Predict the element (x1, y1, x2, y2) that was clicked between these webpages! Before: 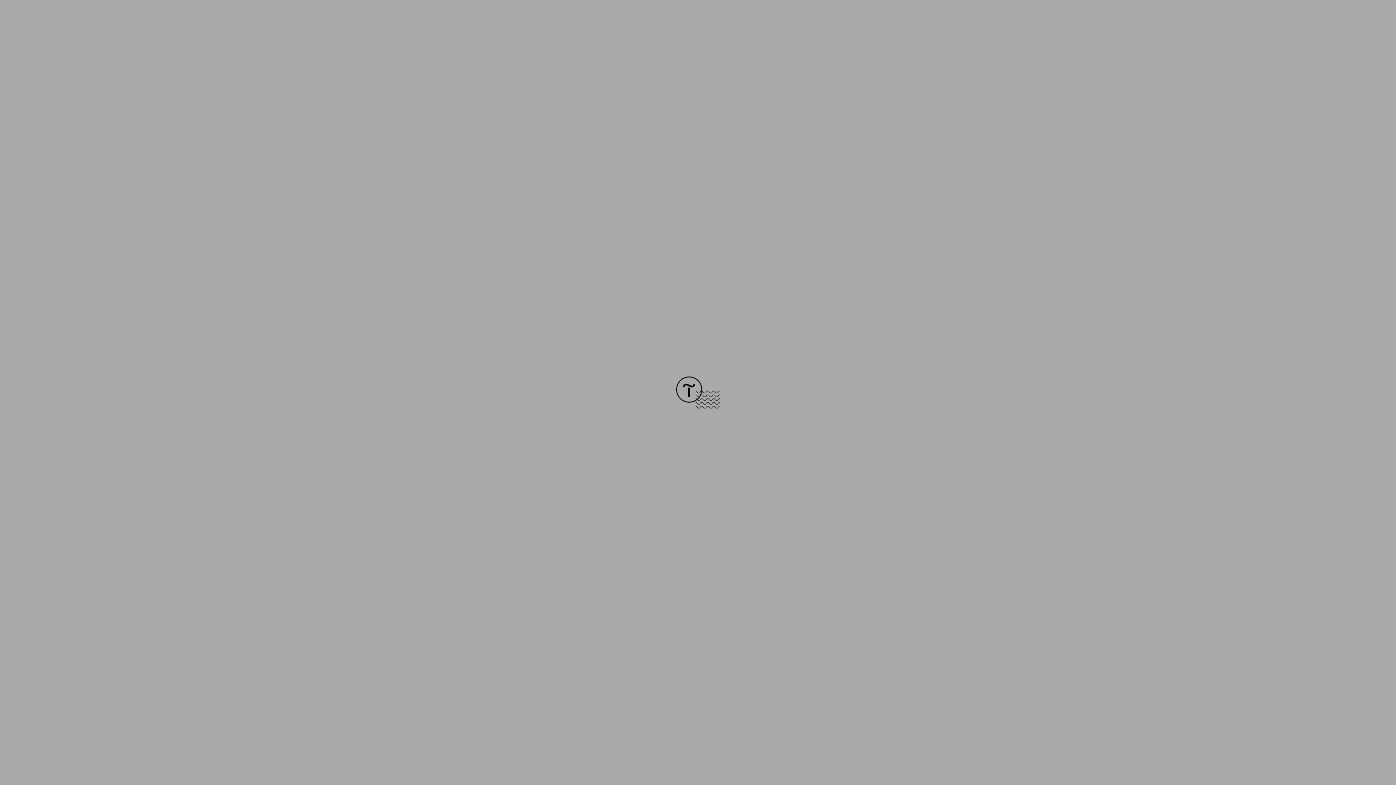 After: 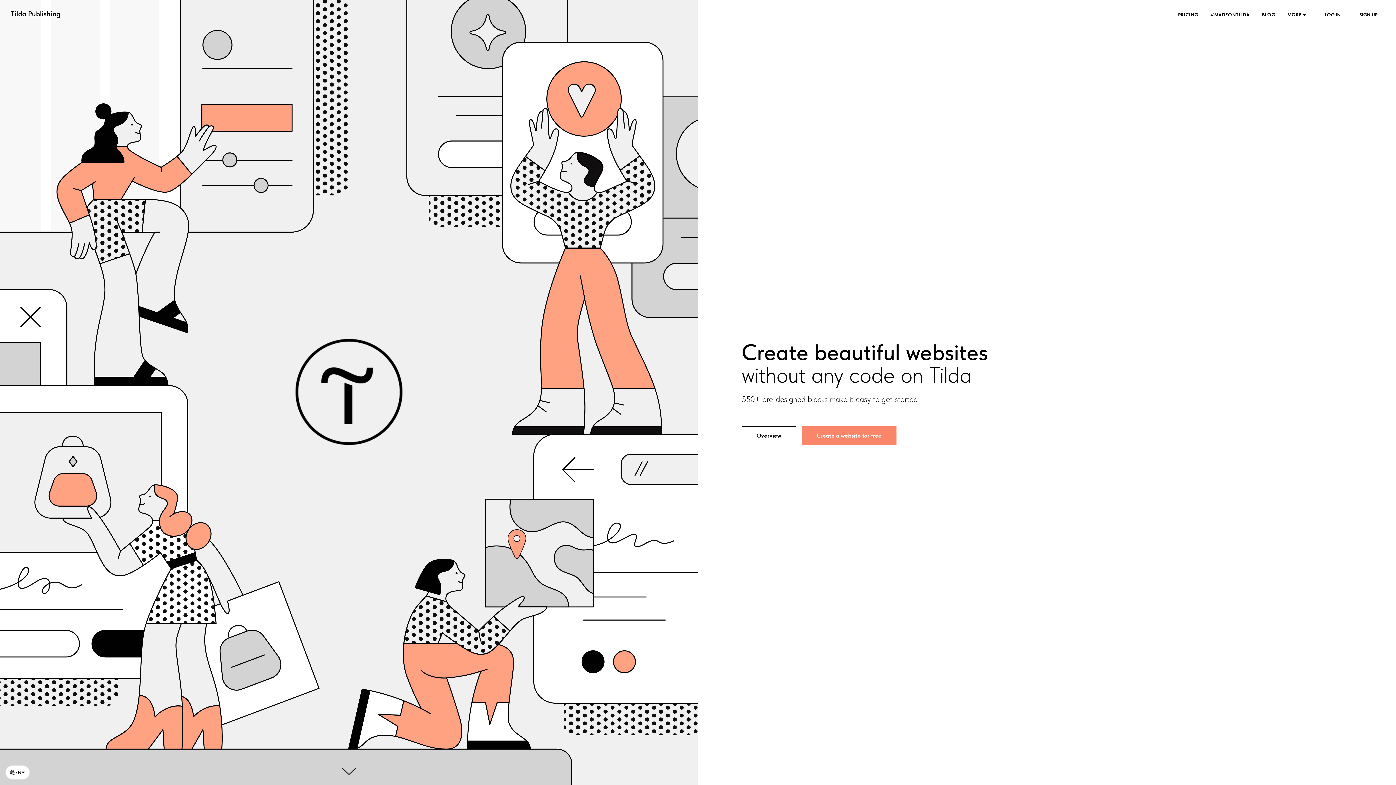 Action: bbox: (676, 403, 720, 409)